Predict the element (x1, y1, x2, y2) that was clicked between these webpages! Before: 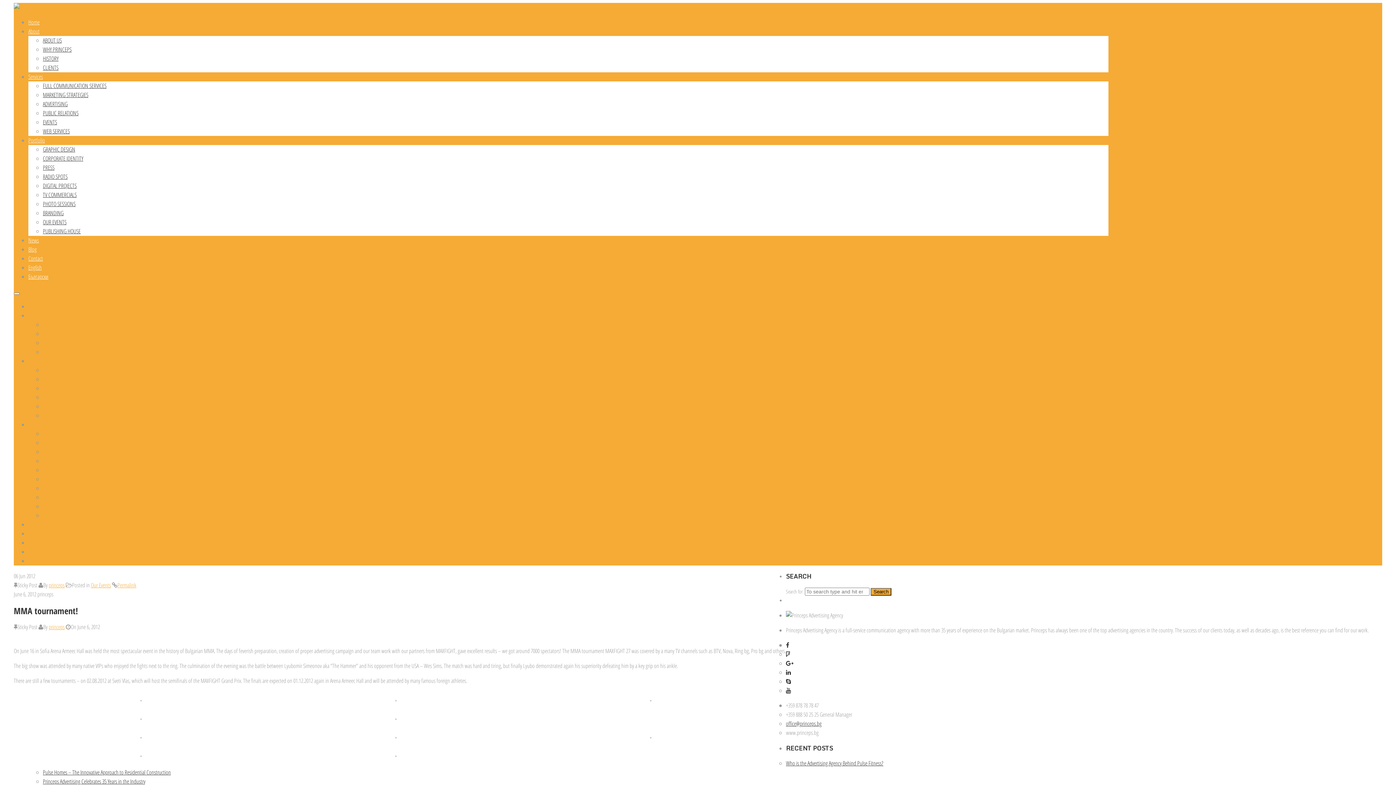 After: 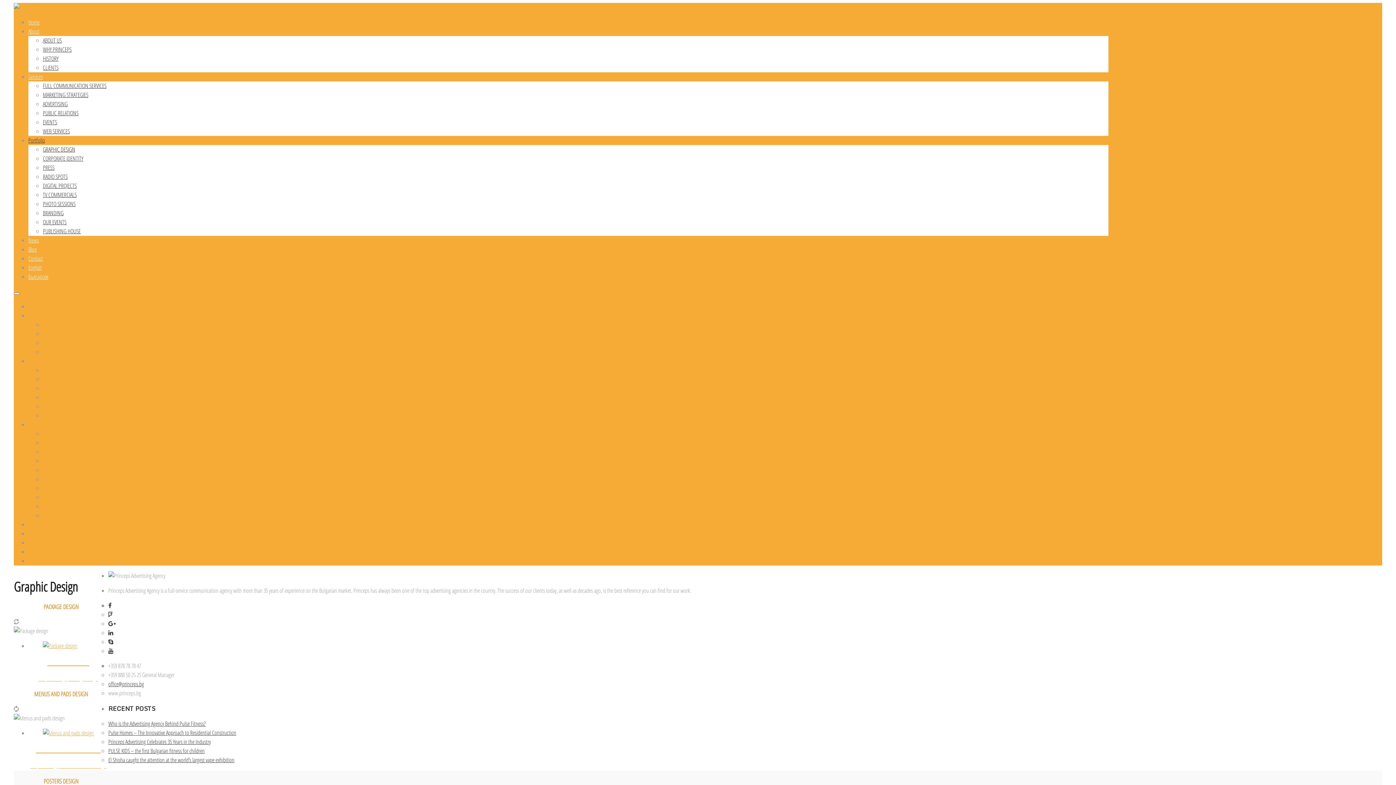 Action: label: Graphic Design bbox: (42, 429, 71, 437)